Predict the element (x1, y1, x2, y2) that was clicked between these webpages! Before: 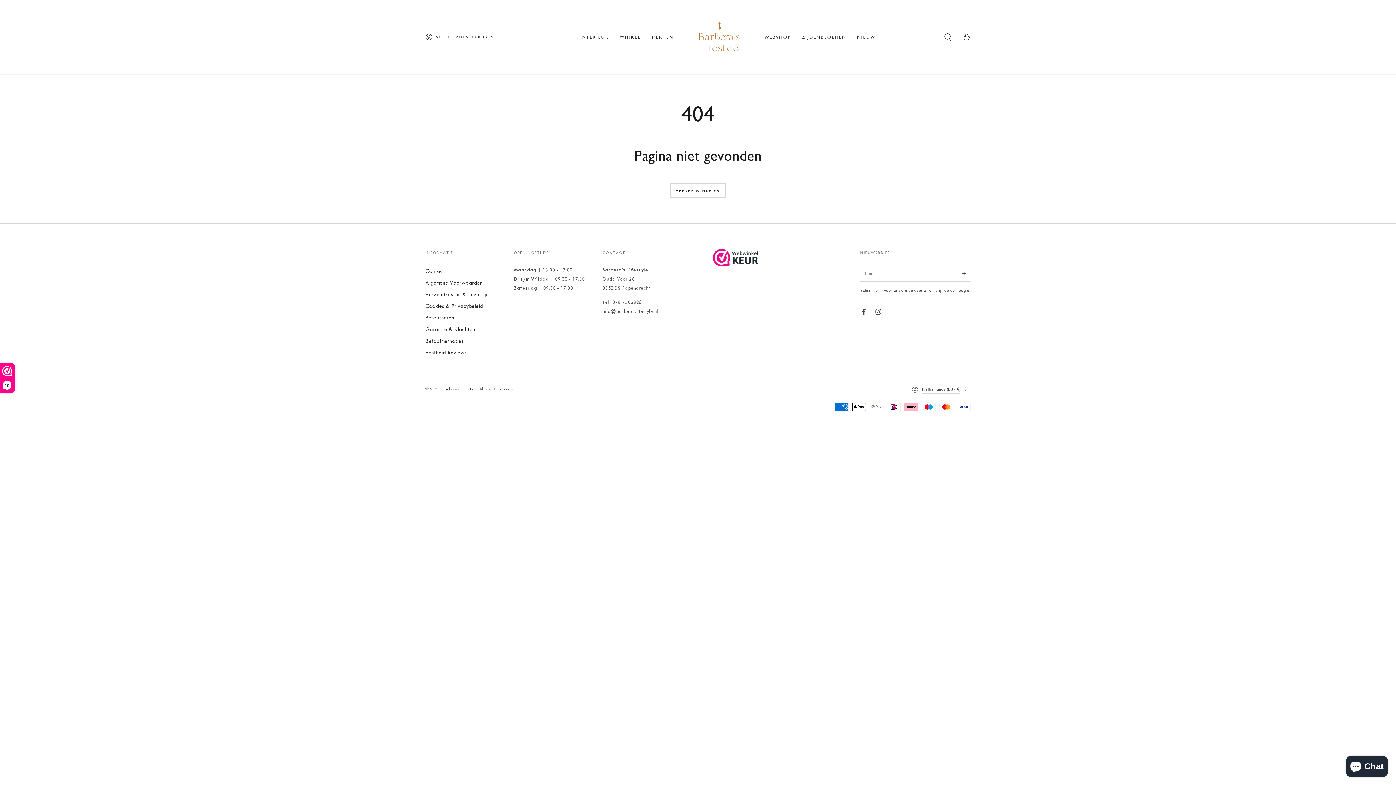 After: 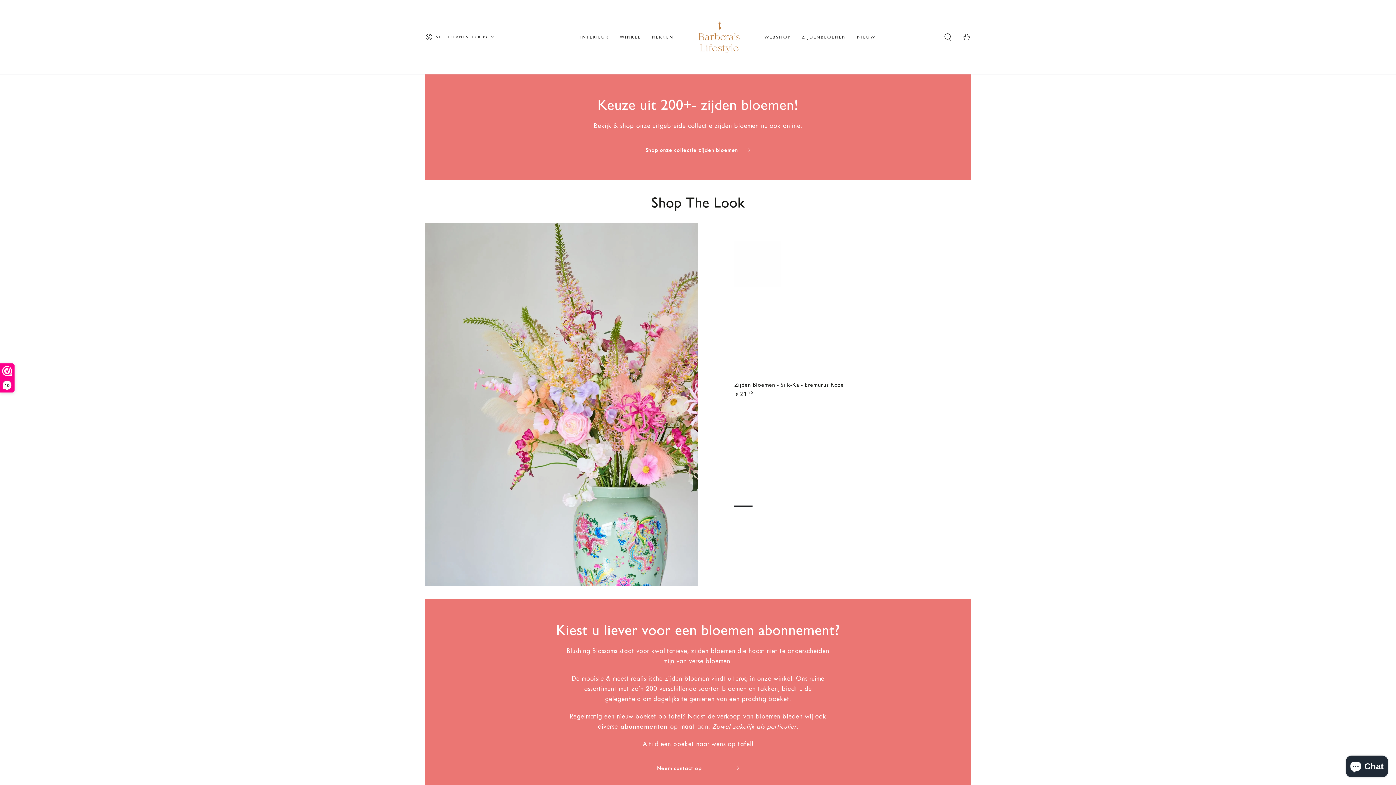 Action: bbox: (796, 28, 851, 45) label: ZIJDENBLOEMEN